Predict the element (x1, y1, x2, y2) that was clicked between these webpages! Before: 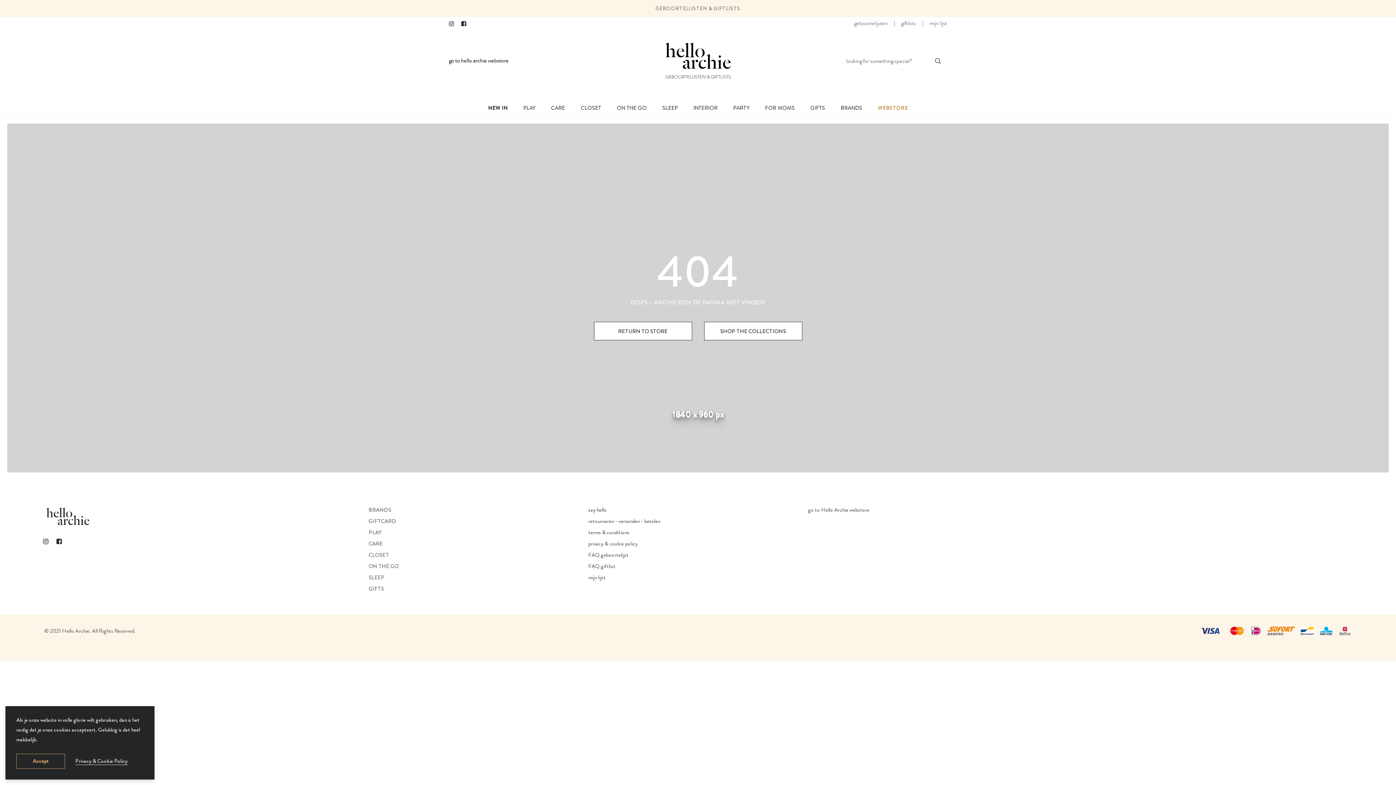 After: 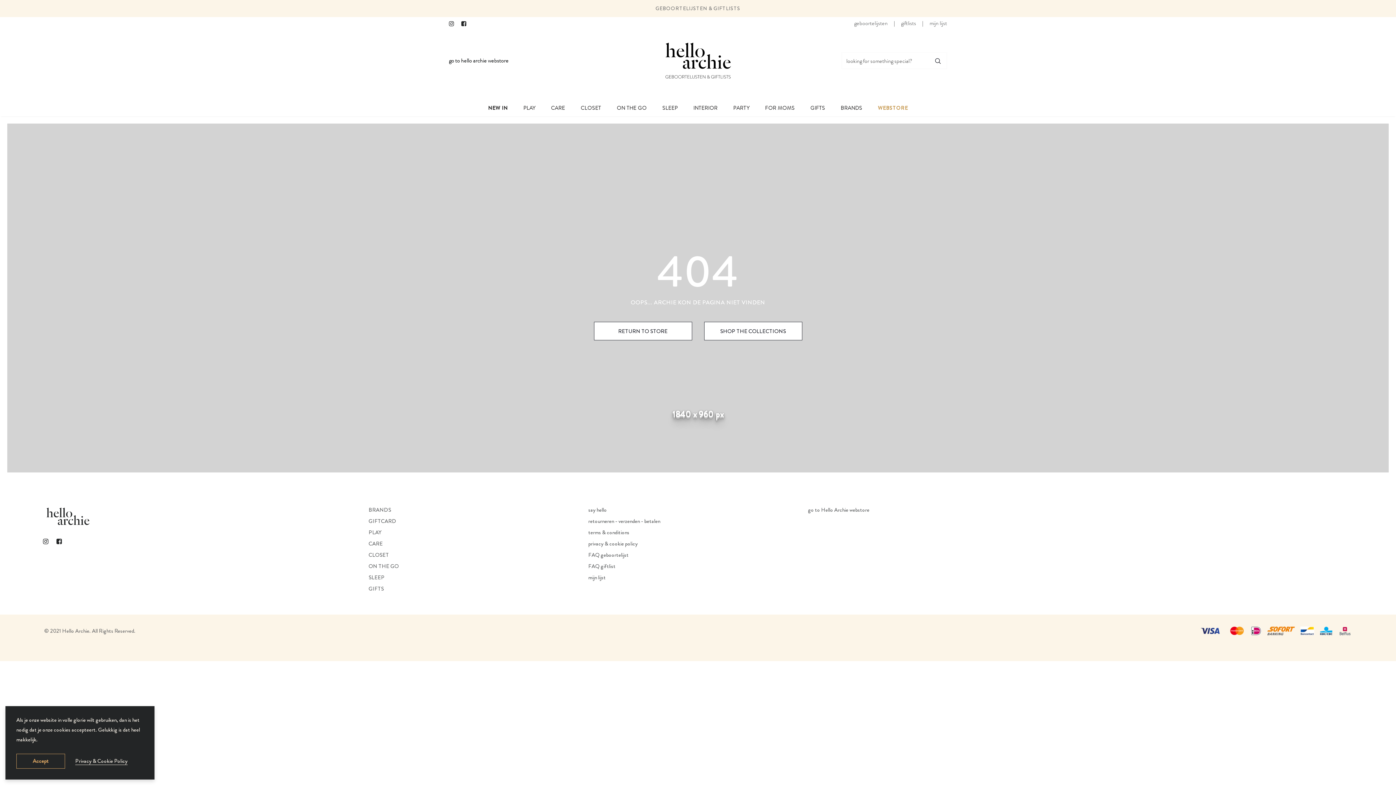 Action: bbox: (878, 90, 908, 99)